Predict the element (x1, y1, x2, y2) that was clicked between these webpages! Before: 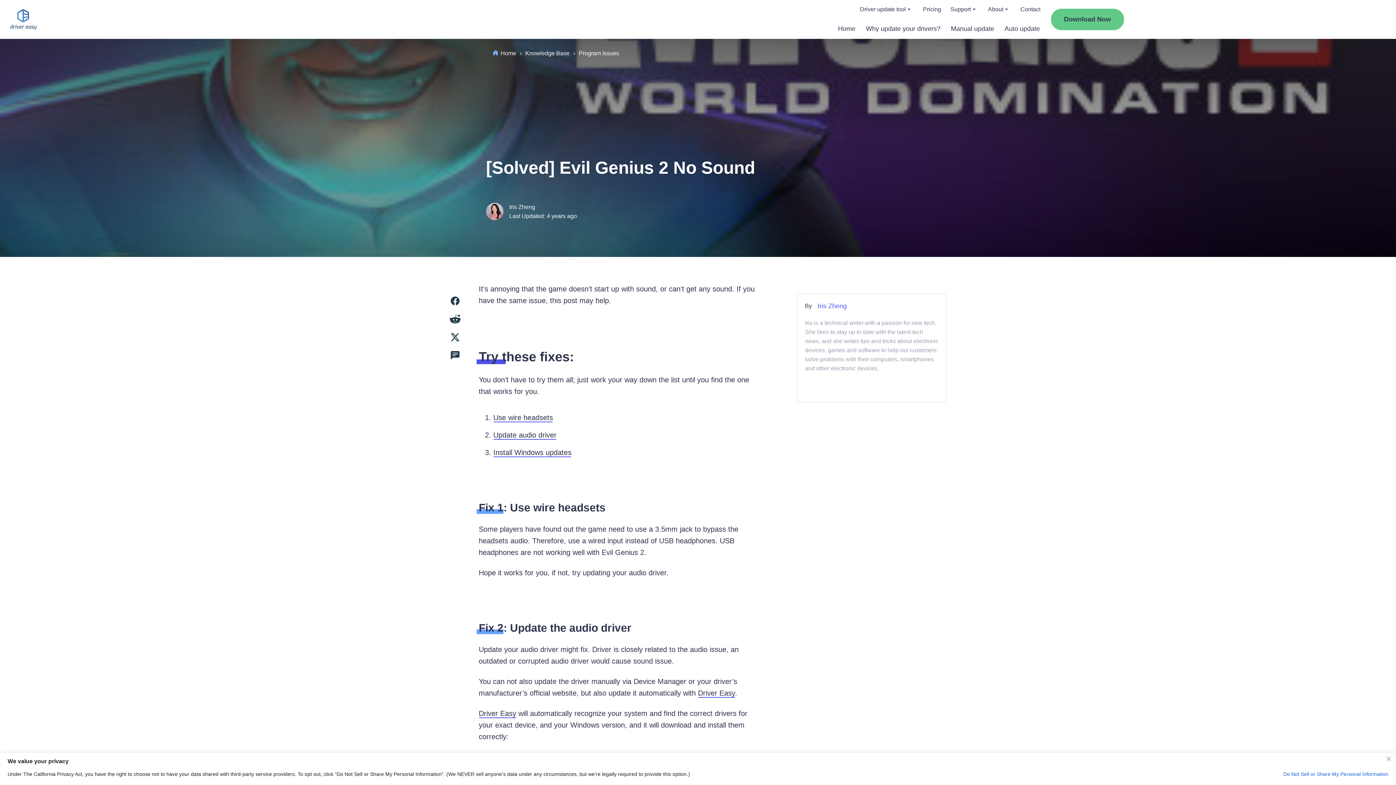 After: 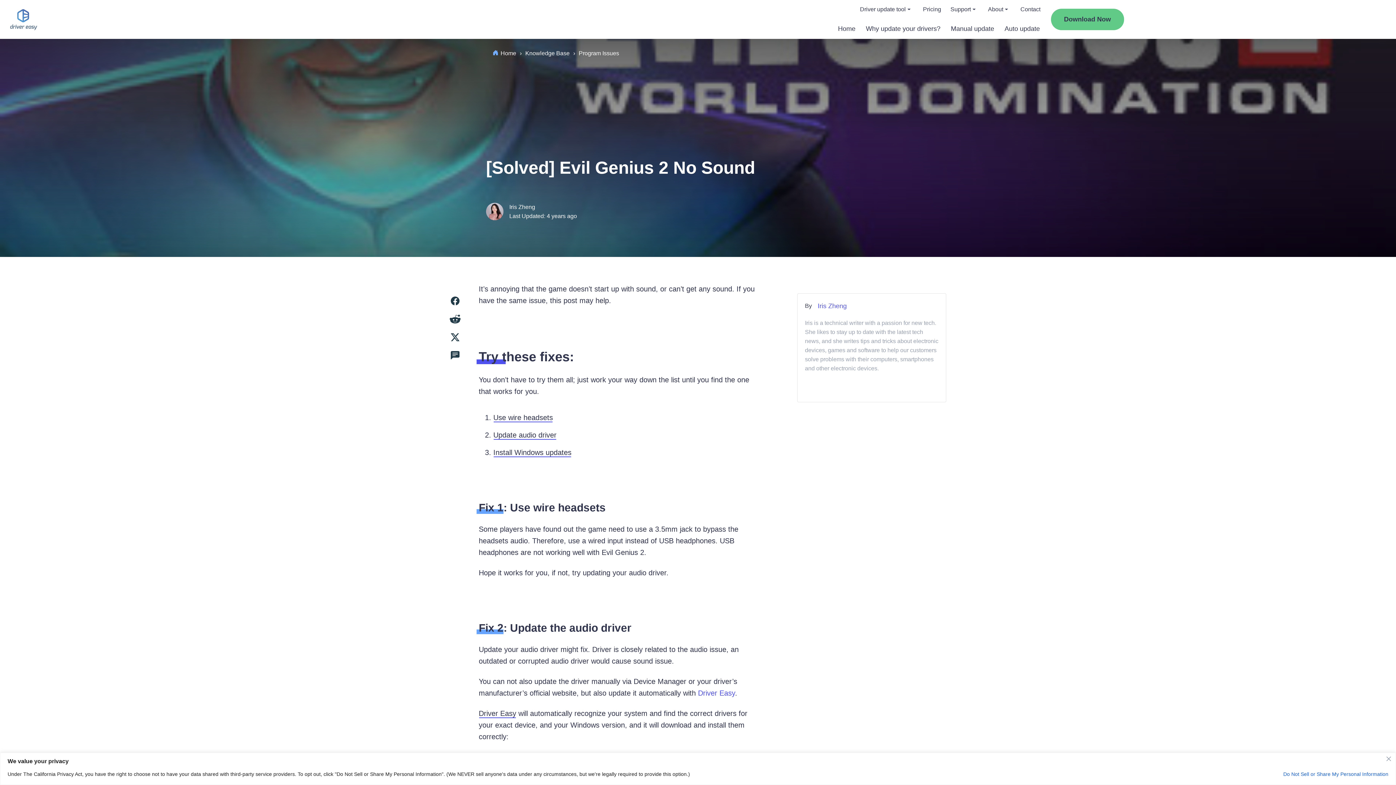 Action: bbox: (698, 689, 735, 697) label: Driver Easy